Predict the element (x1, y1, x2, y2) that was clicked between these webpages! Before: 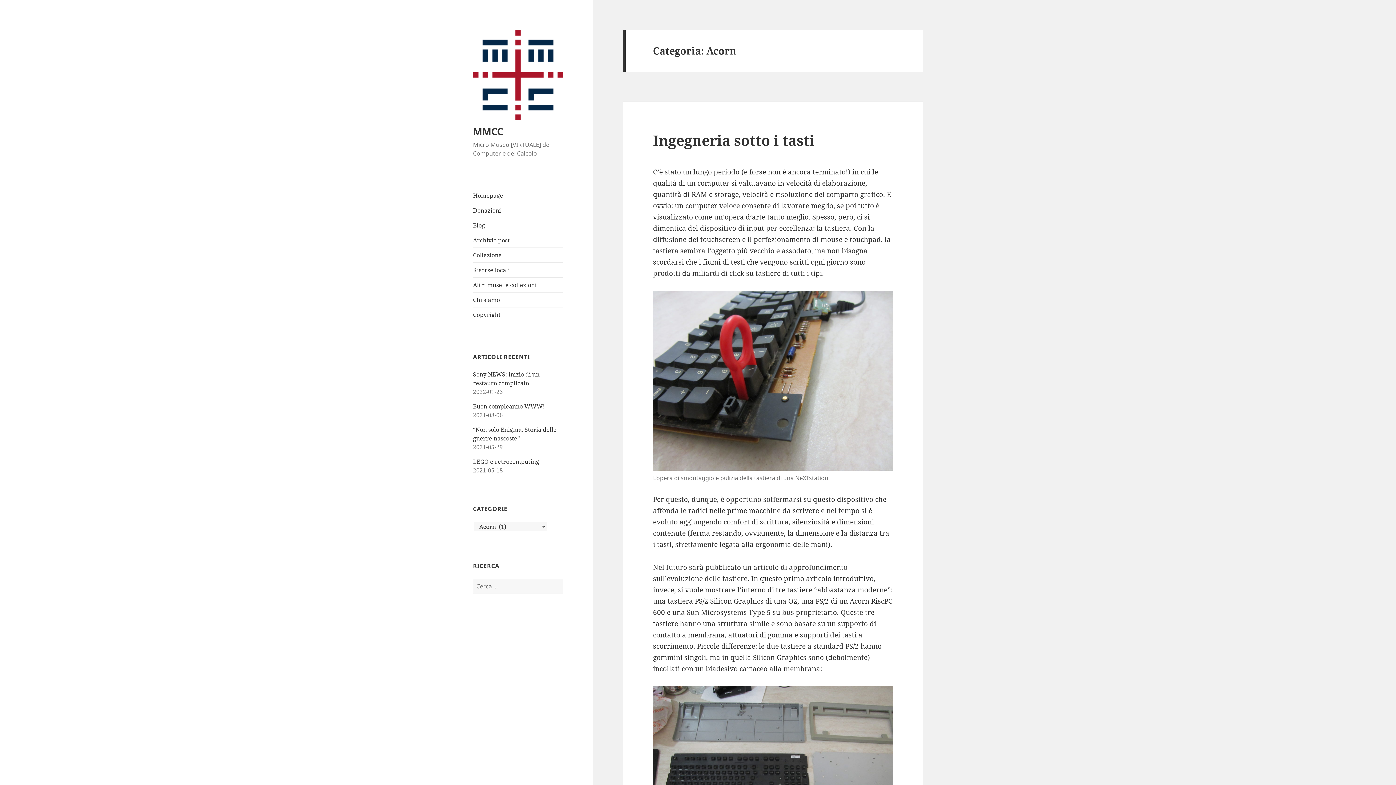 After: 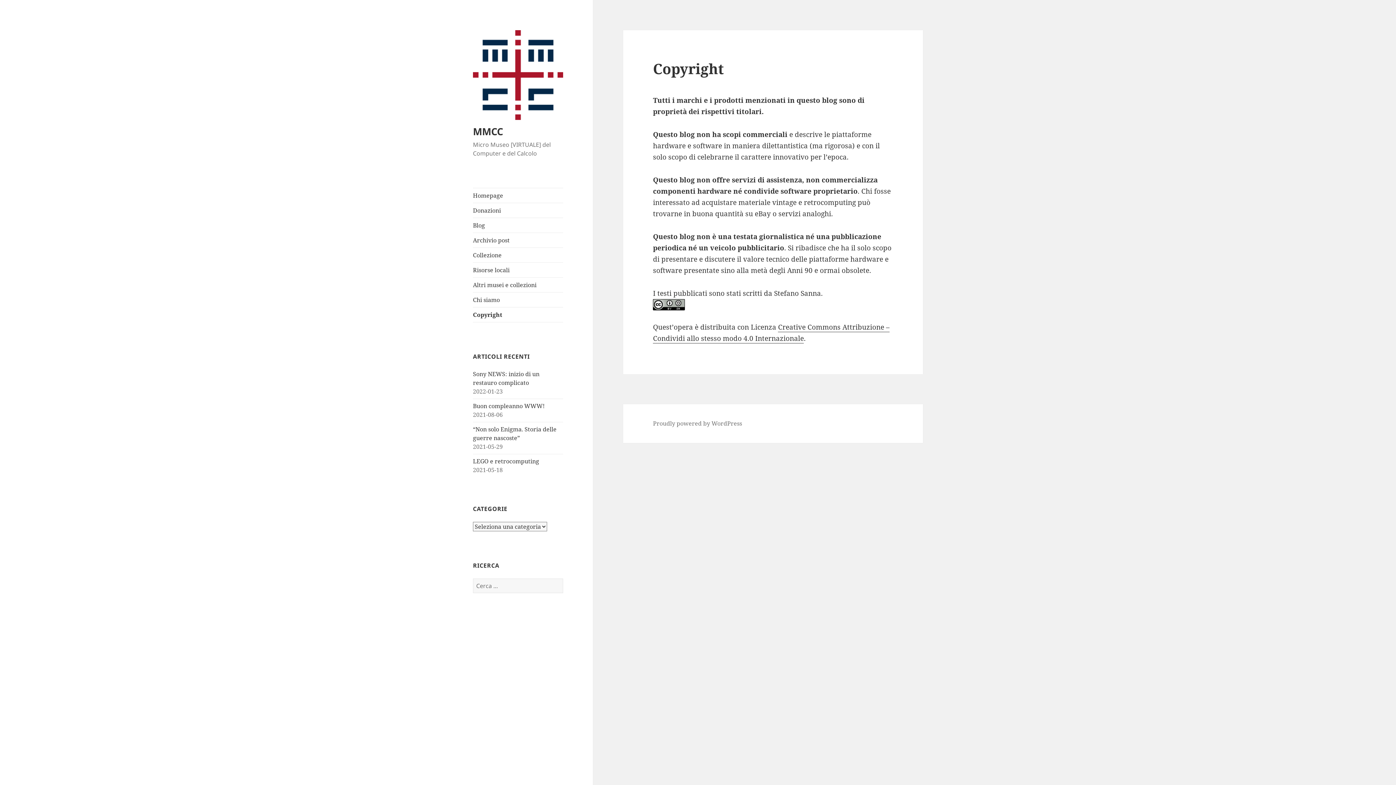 Action: label: Copyright bbox: (473, 307, 563, 322)